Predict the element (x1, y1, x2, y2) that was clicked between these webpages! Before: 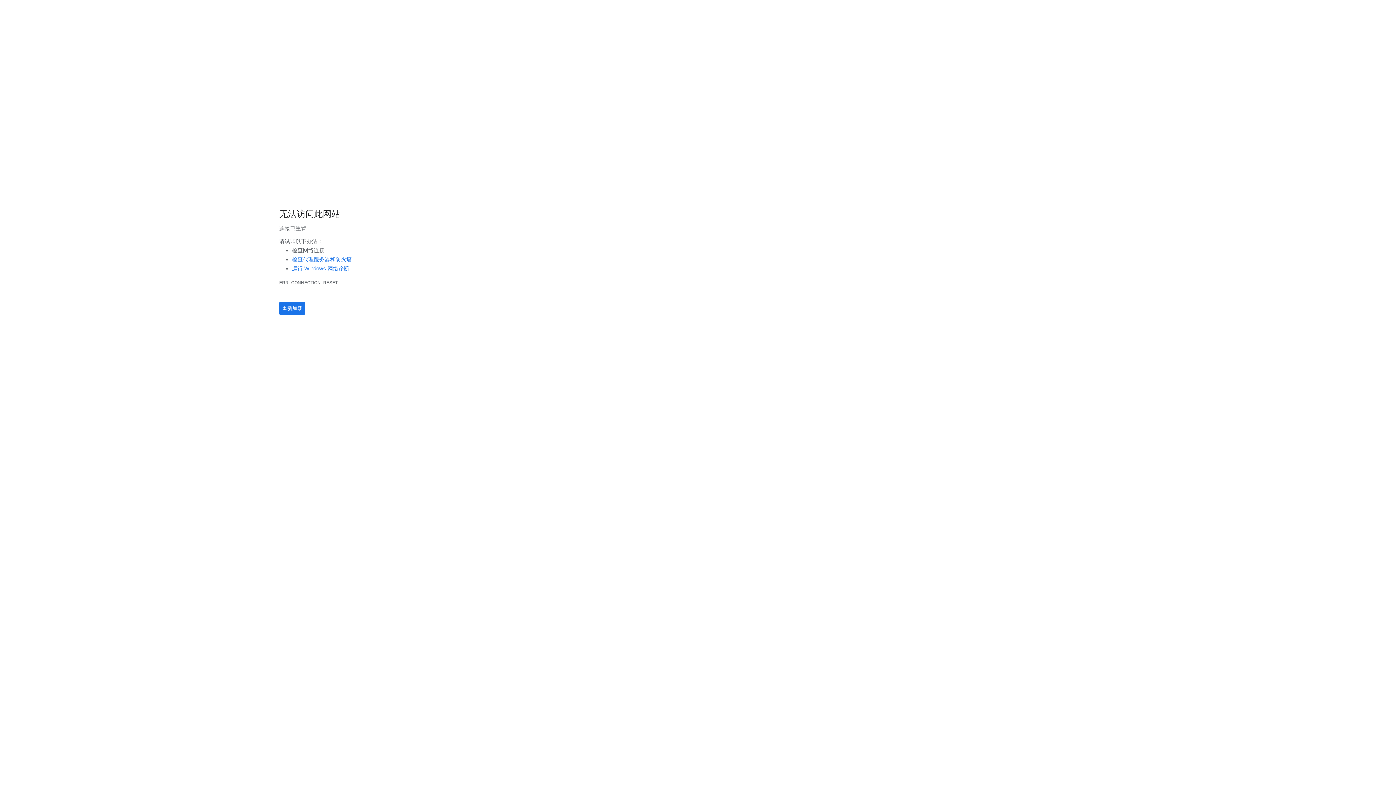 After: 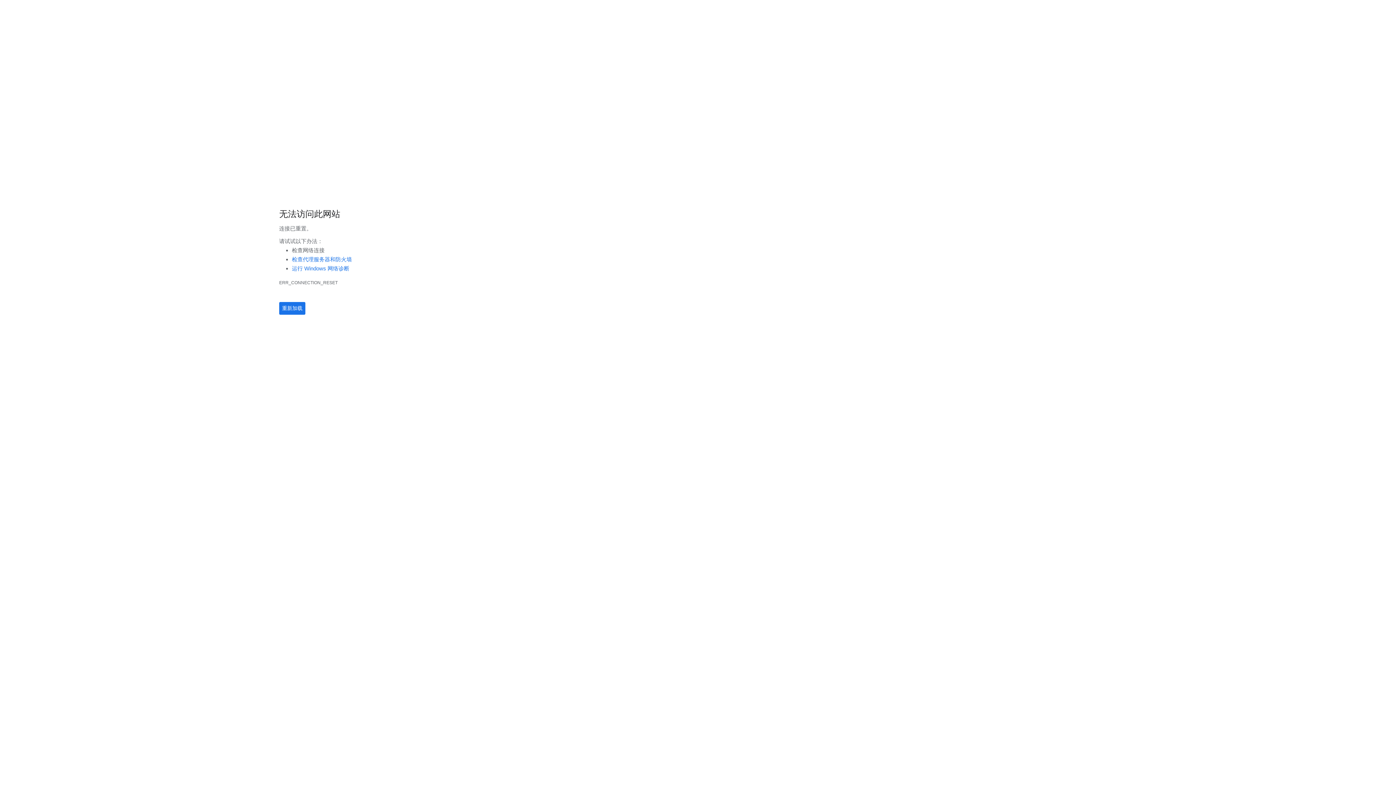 Action: label: 检查代理服务器和防火墙 bbox: (292, 256, 352, 262)